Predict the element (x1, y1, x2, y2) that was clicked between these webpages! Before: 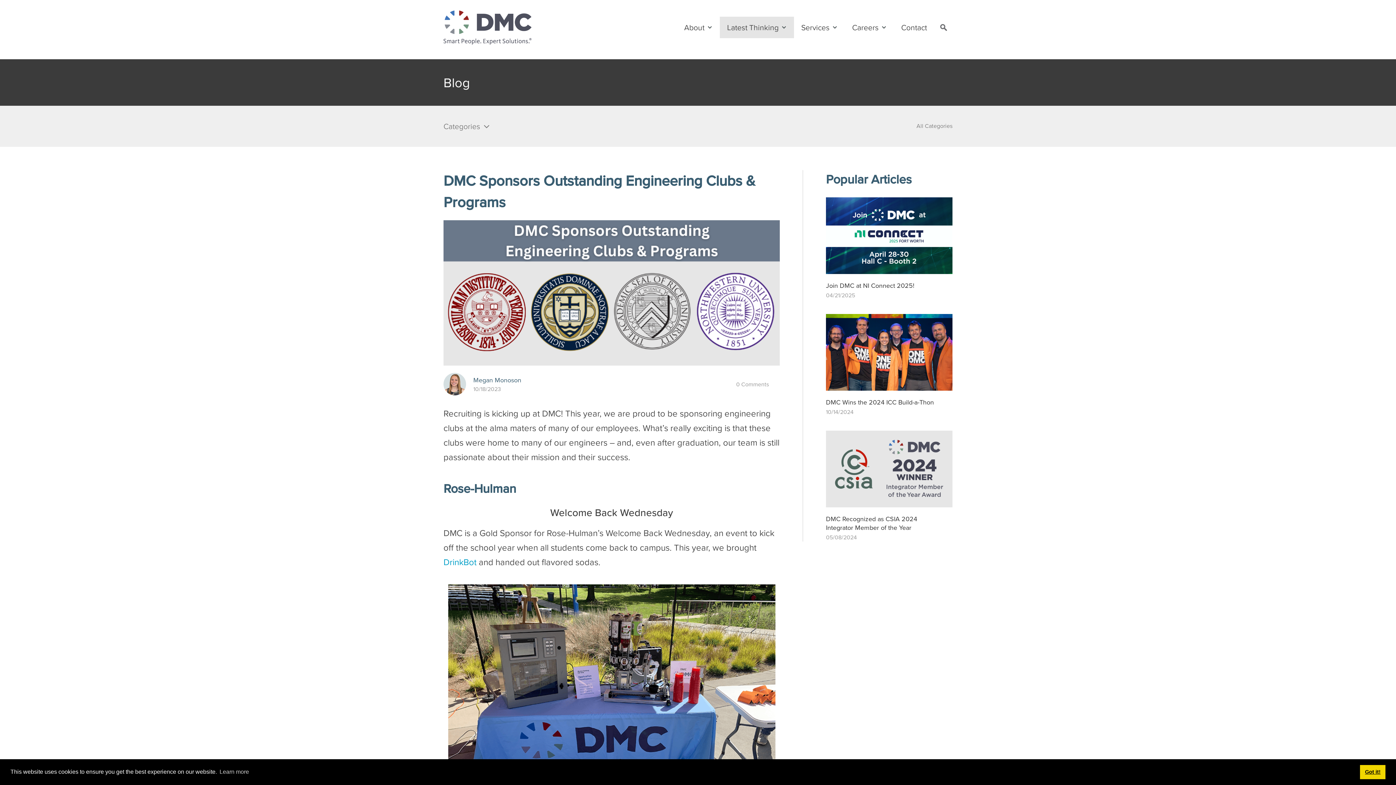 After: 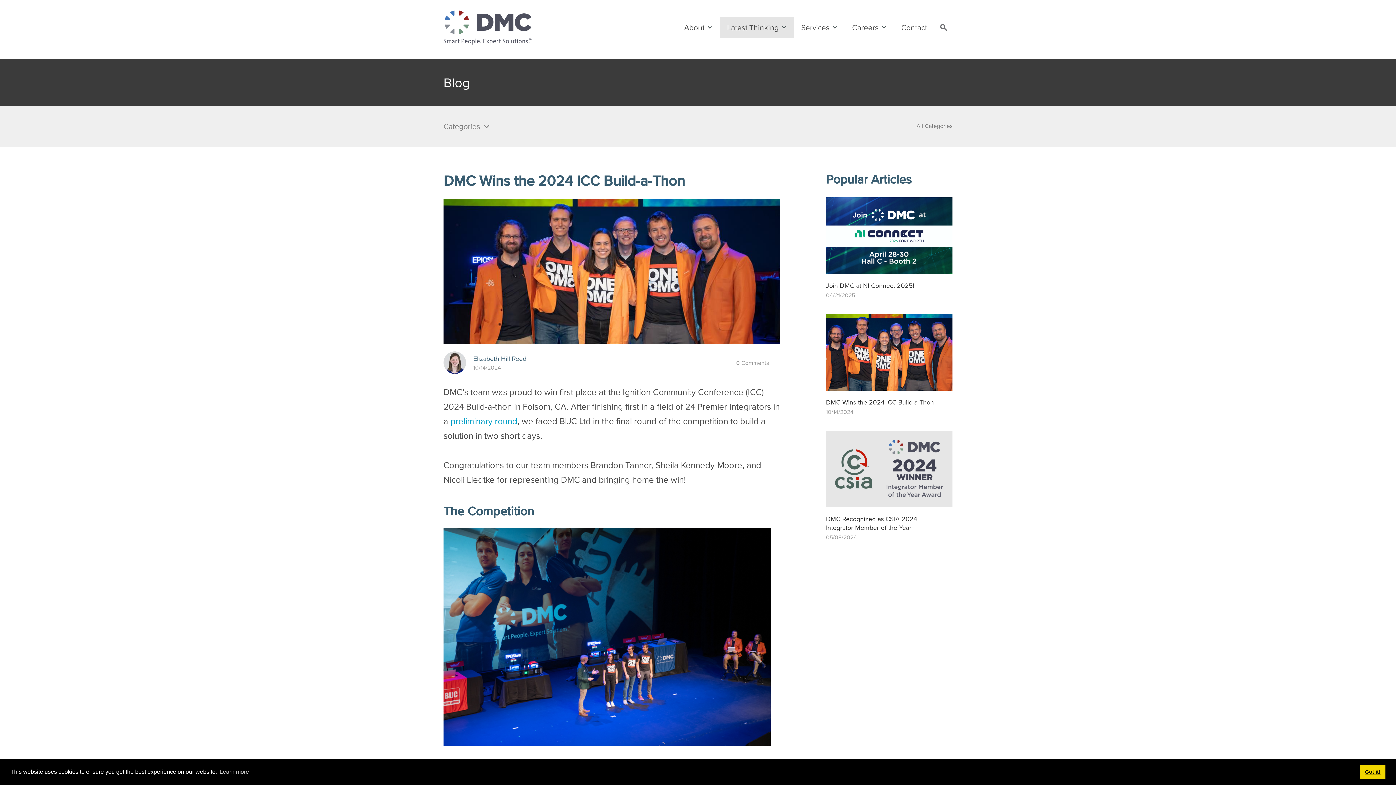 Action: bbox: (826, 314, 952, 408) label: DMC Wins the 2024 ICC Build-a-Thon